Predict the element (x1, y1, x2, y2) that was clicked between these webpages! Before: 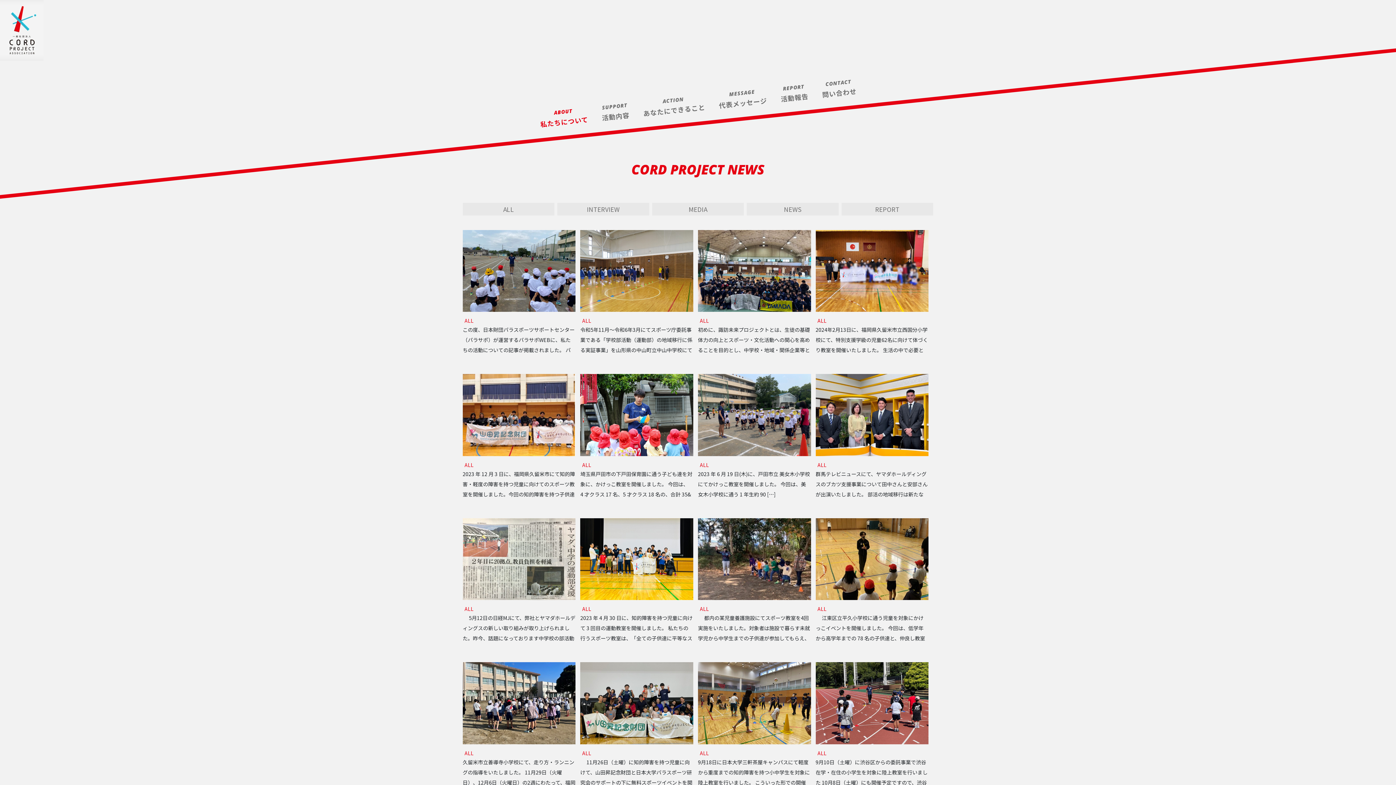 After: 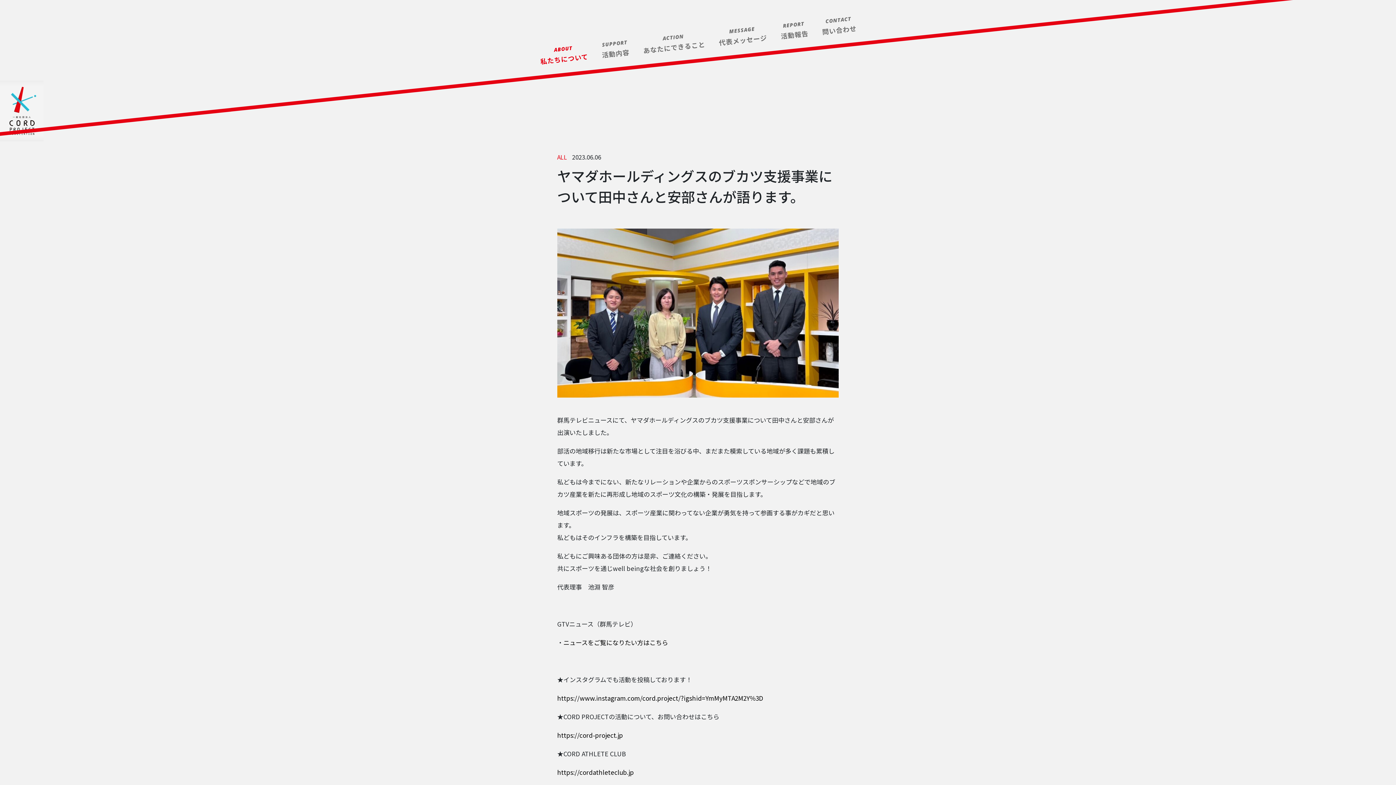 Action: bbox: (815, 374, 928, 505)